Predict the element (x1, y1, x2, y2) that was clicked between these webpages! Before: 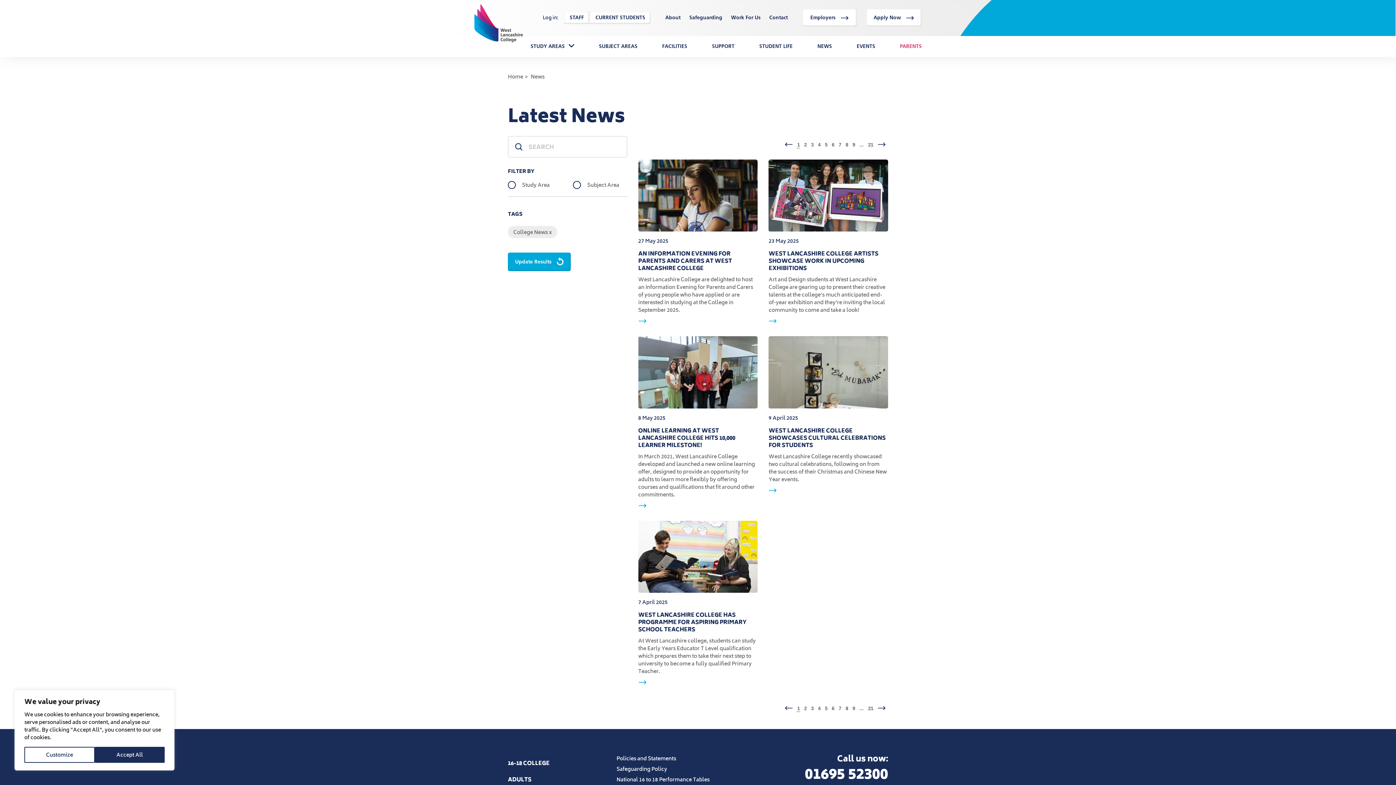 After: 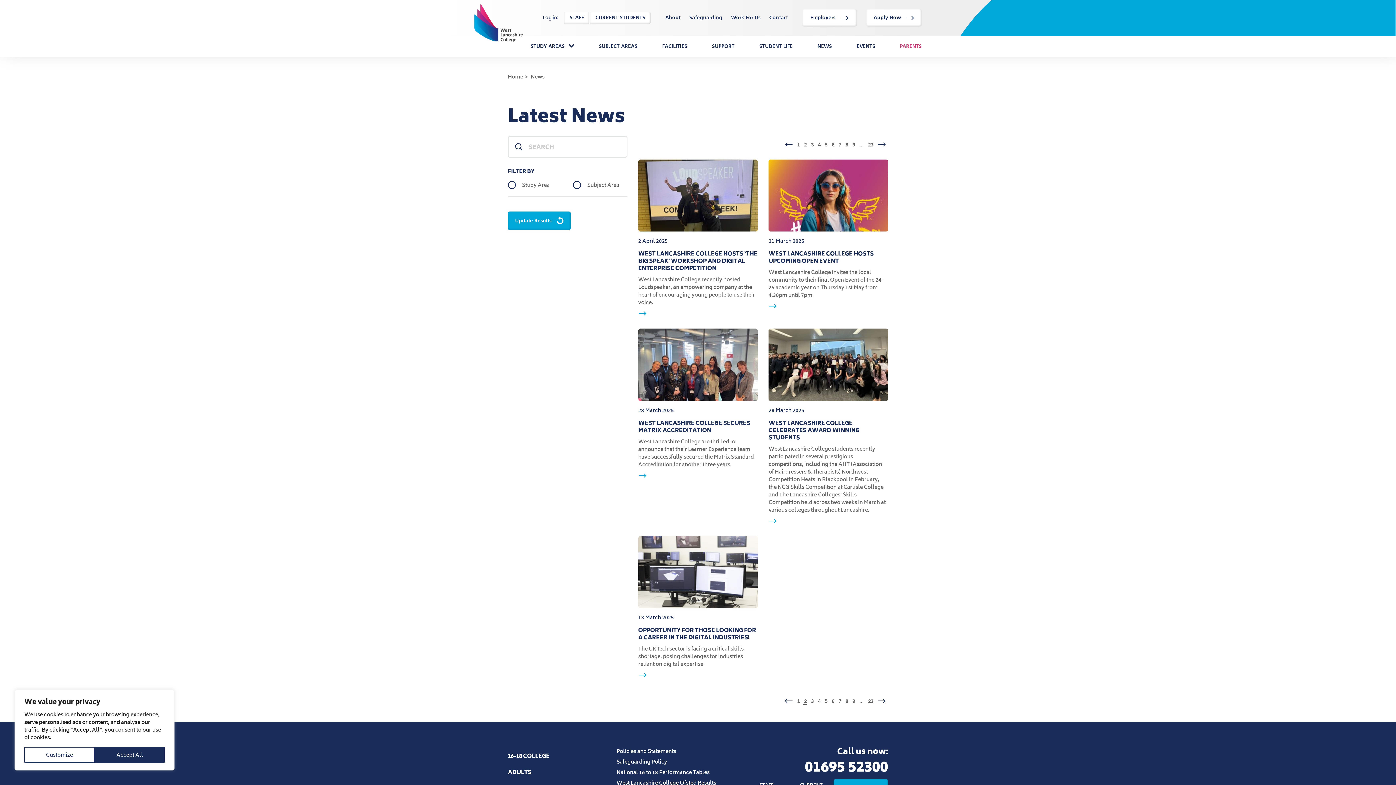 Action: bbox: (875, 705, 888, 712)